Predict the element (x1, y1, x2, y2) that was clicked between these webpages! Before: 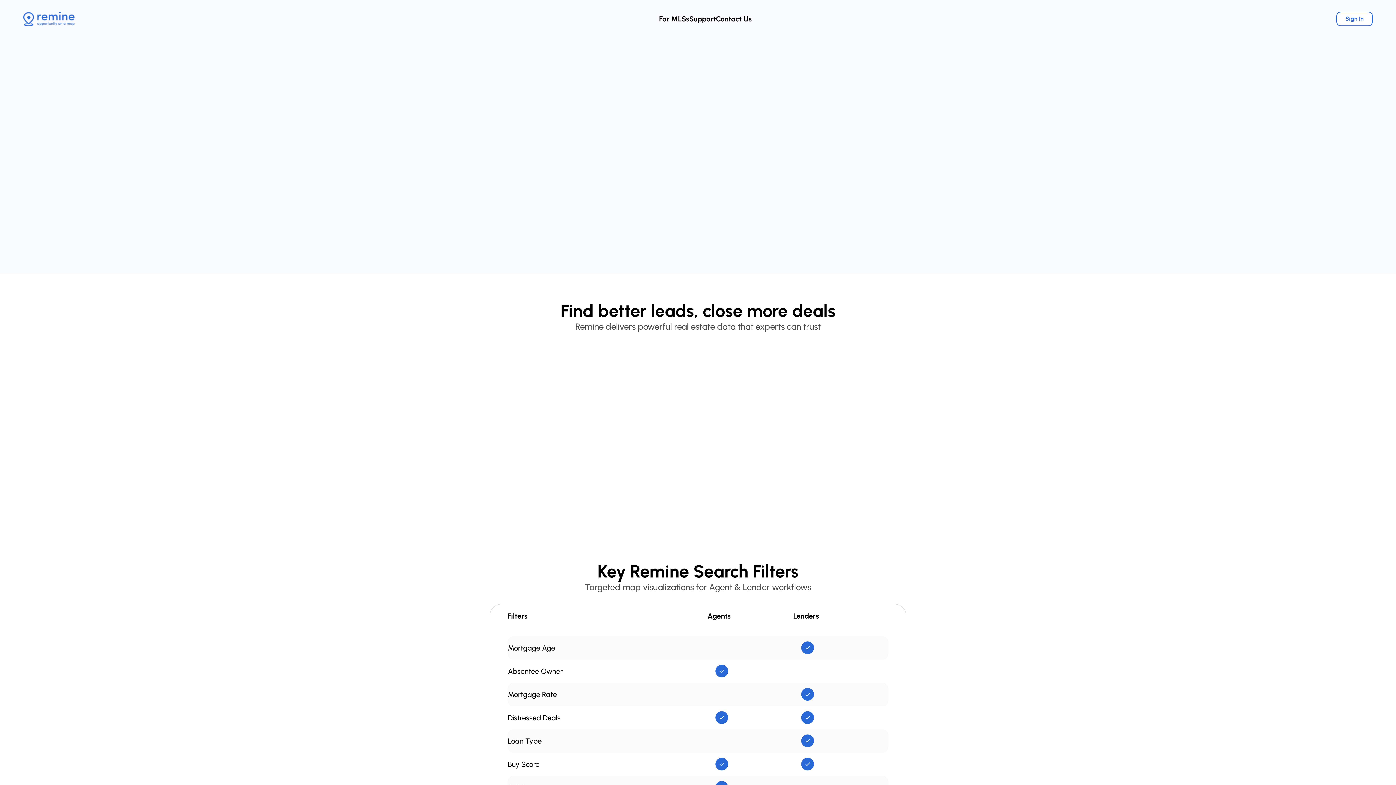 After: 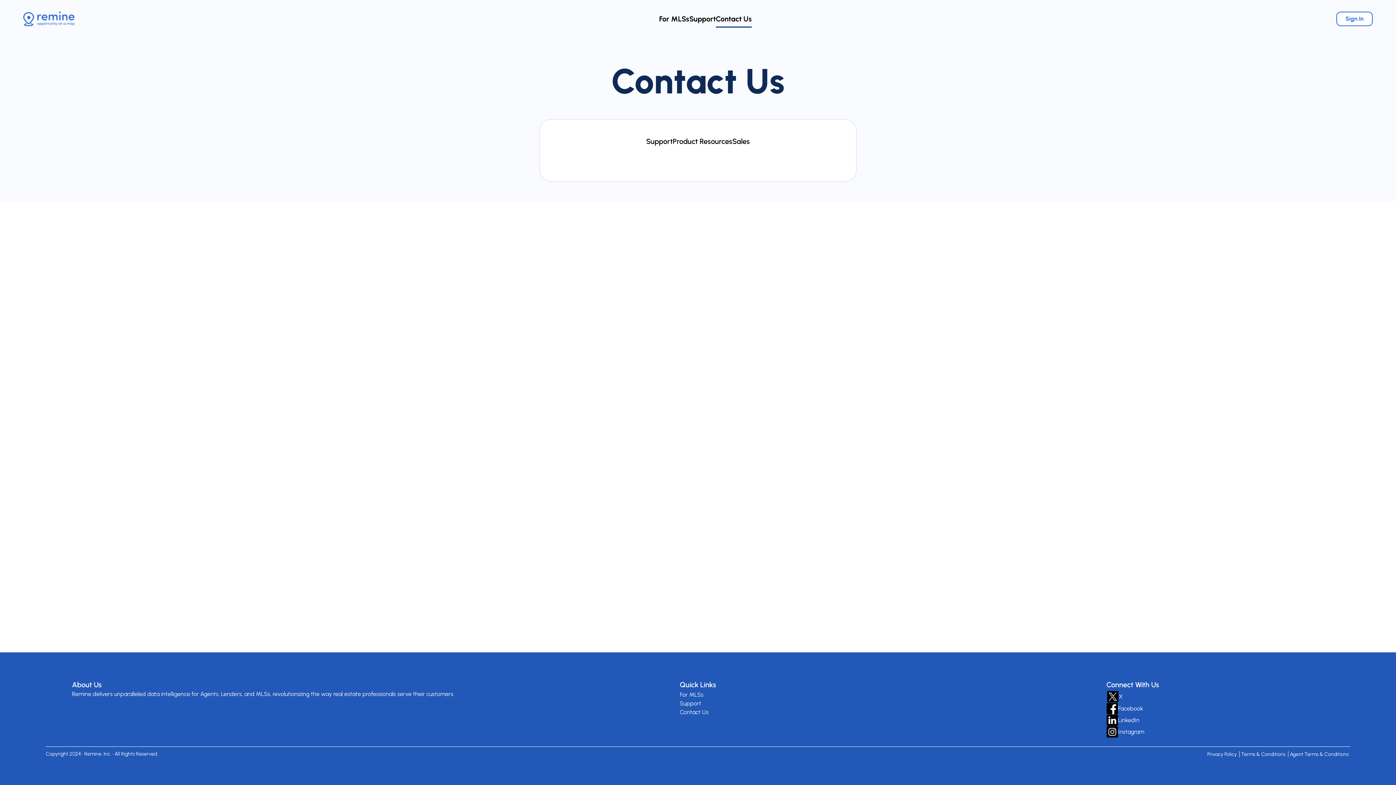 Action: label: Contact Us bbox: (716, 14, 752, 23)